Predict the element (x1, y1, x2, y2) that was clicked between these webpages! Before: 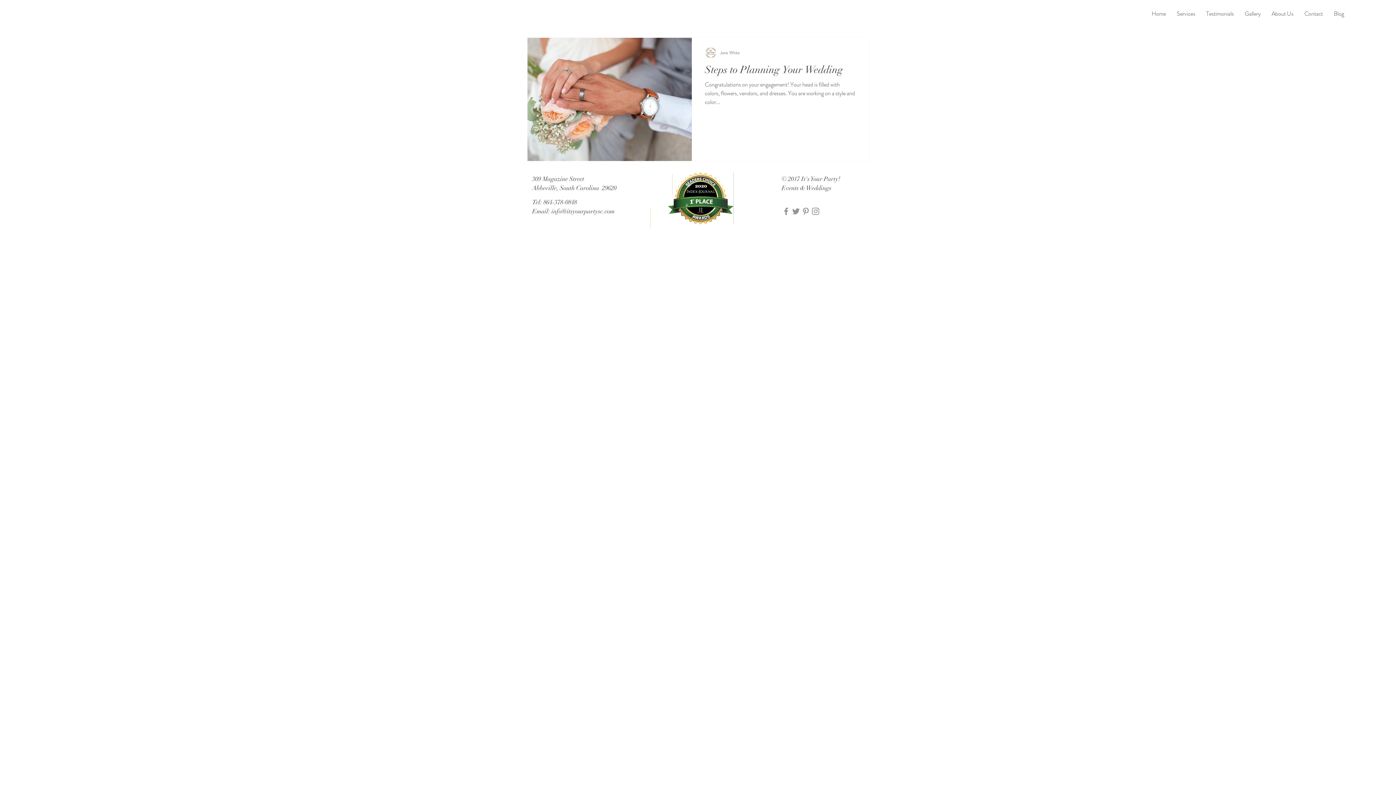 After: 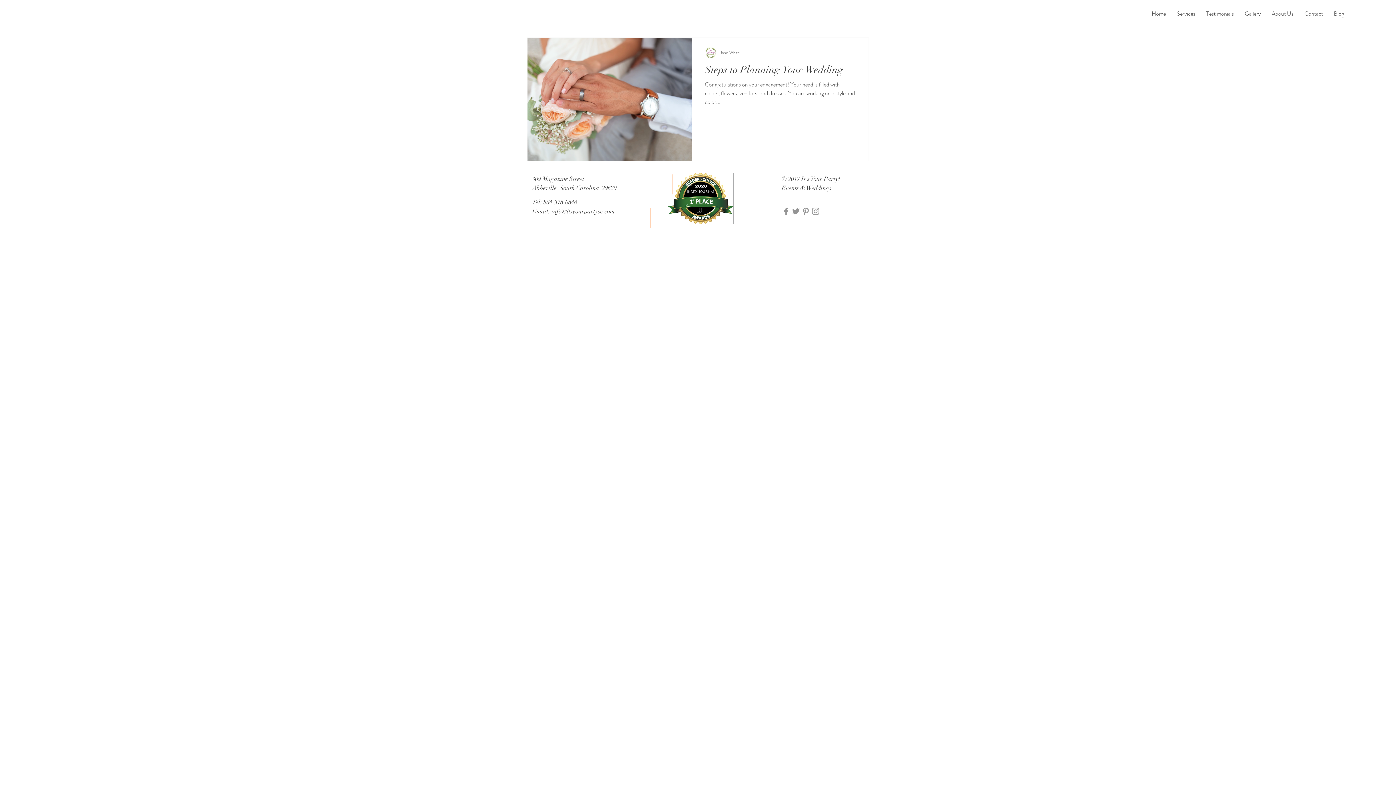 Action: bbox: (801, 206, 810, 216) label: Pinterest